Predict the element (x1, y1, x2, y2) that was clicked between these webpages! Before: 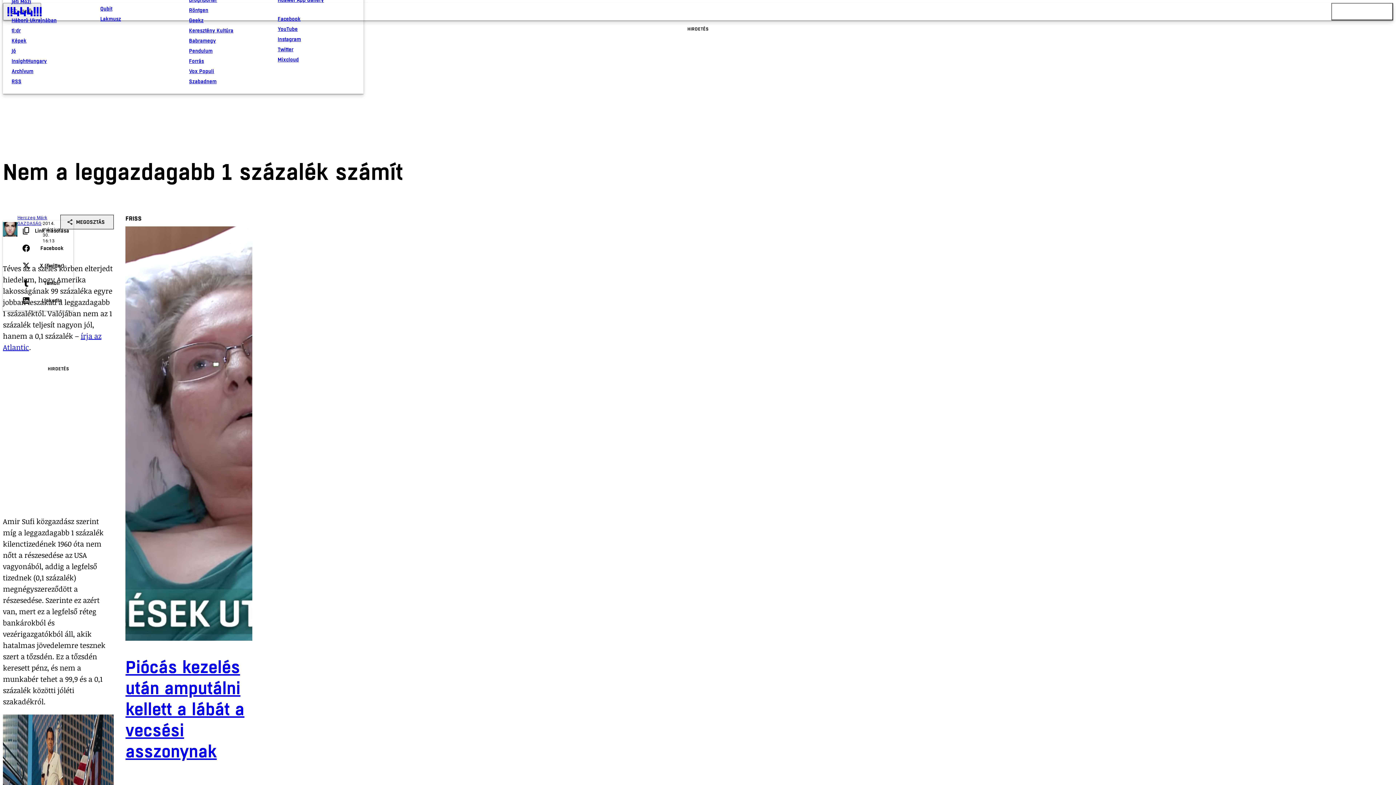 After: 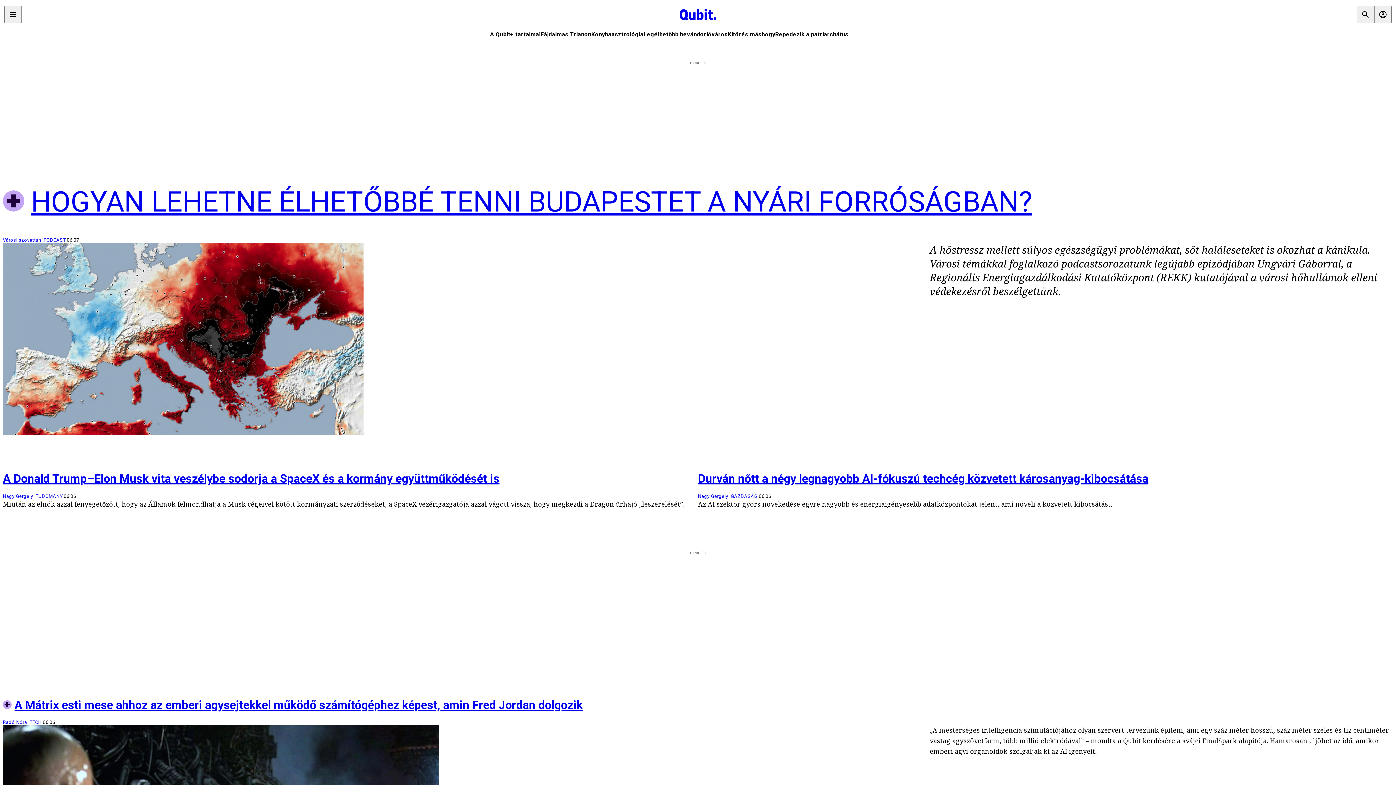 Action: label: Qubit bbox: (100, 3, 177, 13)